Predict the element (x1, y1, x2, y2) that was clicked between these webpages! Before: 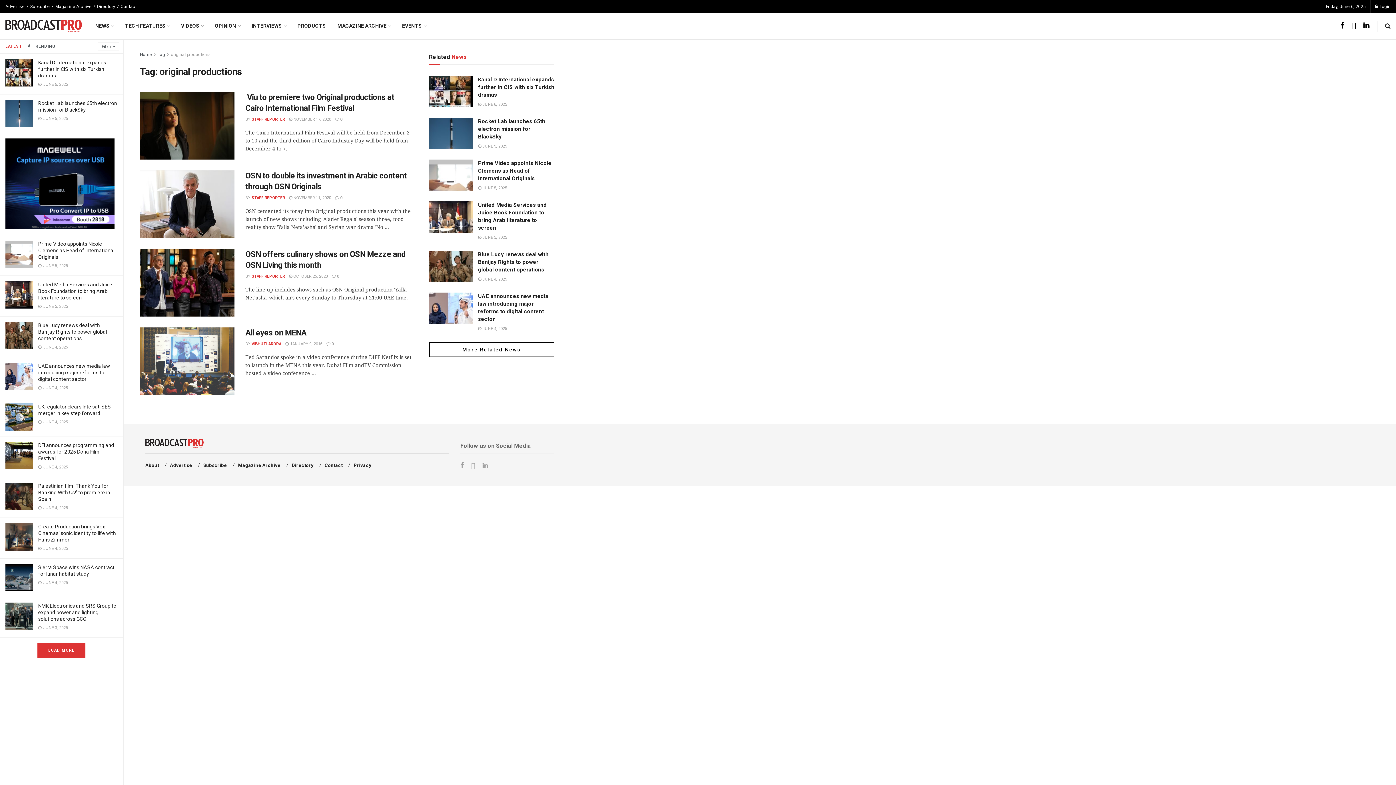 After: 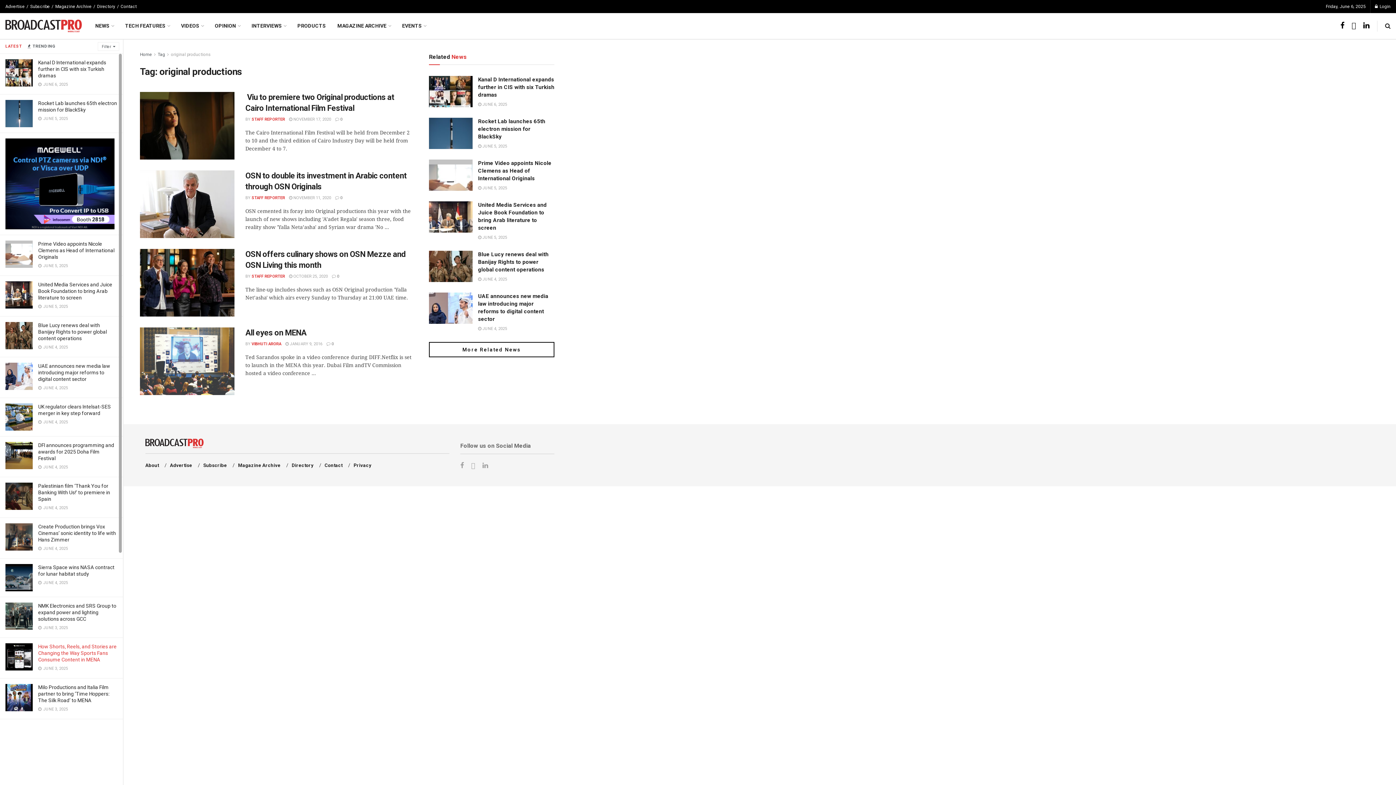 Action: label: LOAD MORE bbox: (37, 643, 85, 658)